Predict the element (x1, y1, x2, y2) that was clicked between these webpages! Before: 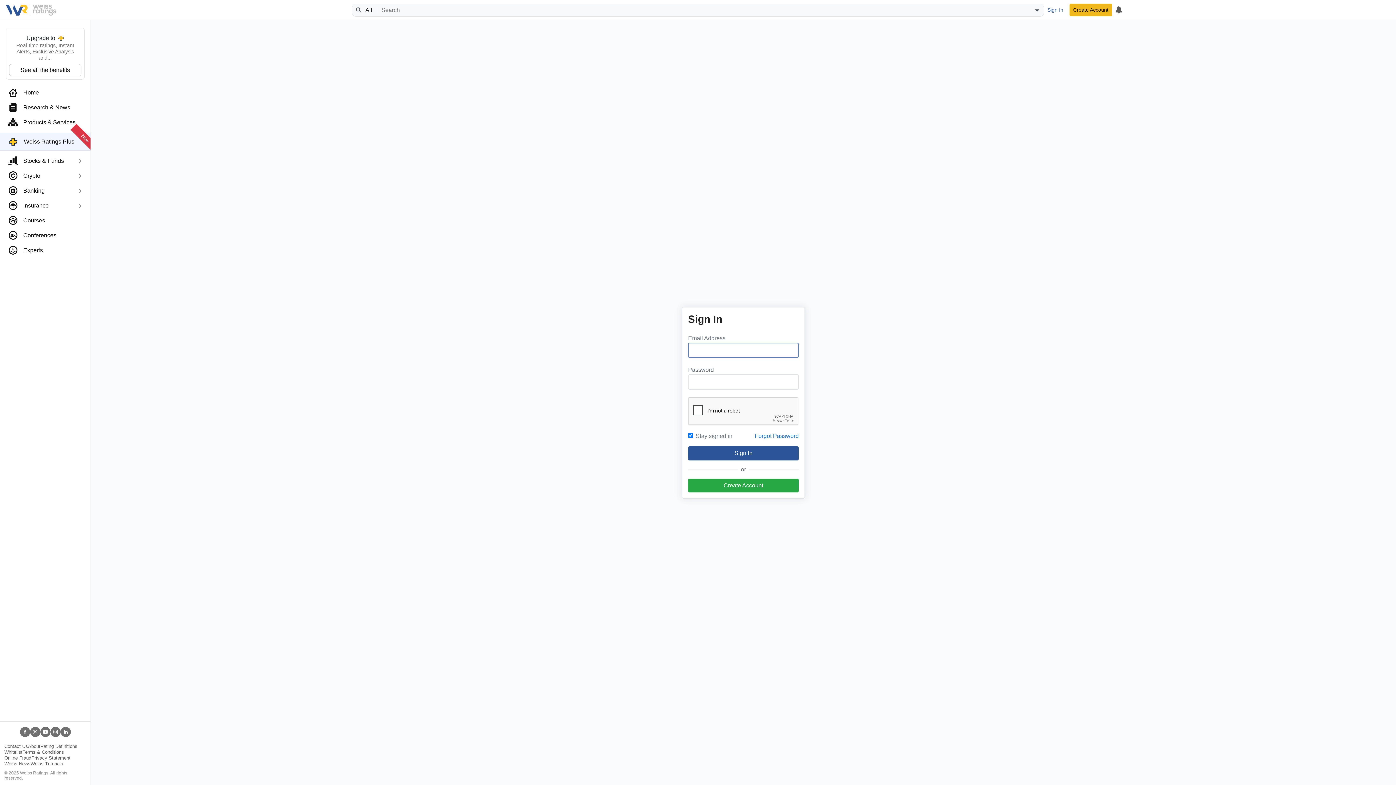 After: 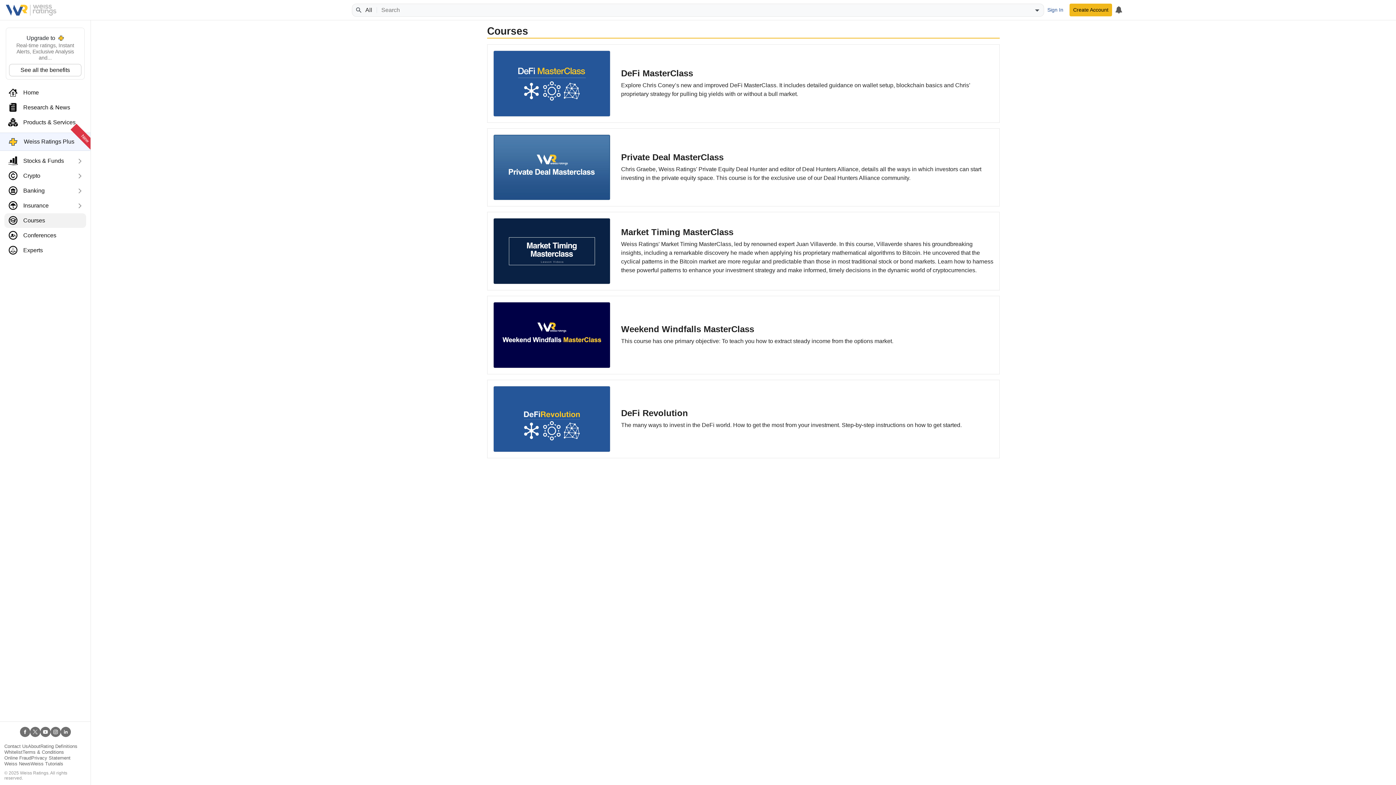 Action: label: Courses bbox: (4, 213, 86, 228)